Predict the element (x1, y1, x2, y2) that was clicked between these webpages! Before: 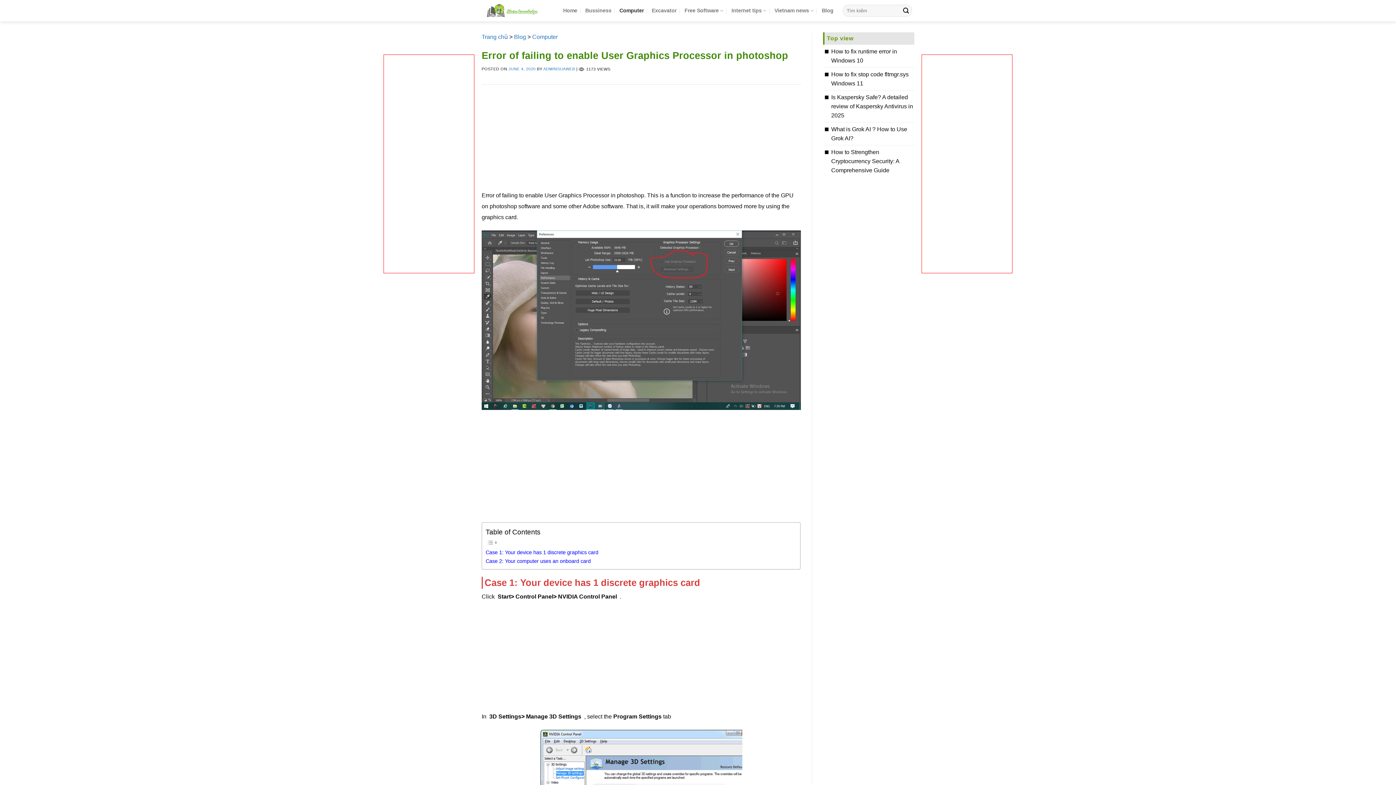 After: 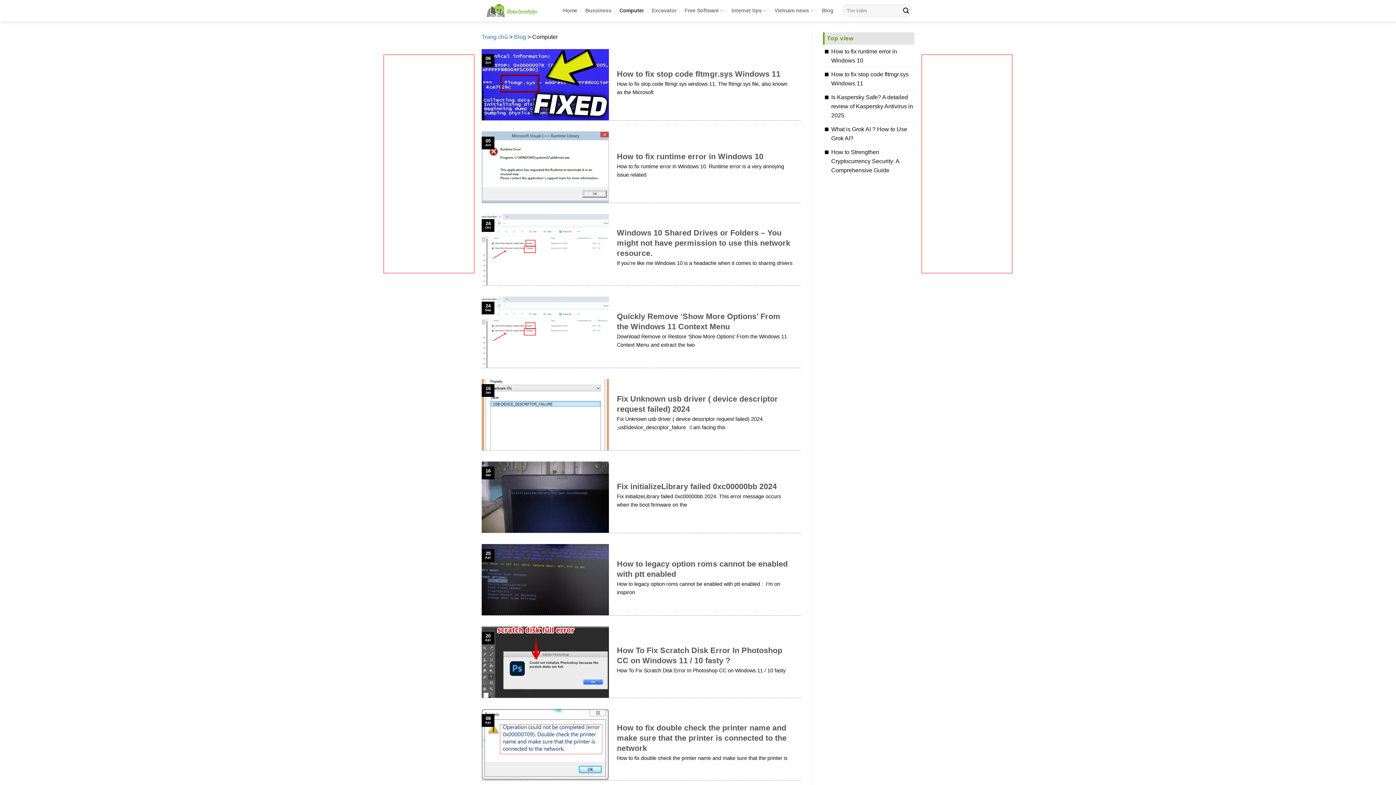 Action: label: Computer bbox: (619, 3, 644, 17)